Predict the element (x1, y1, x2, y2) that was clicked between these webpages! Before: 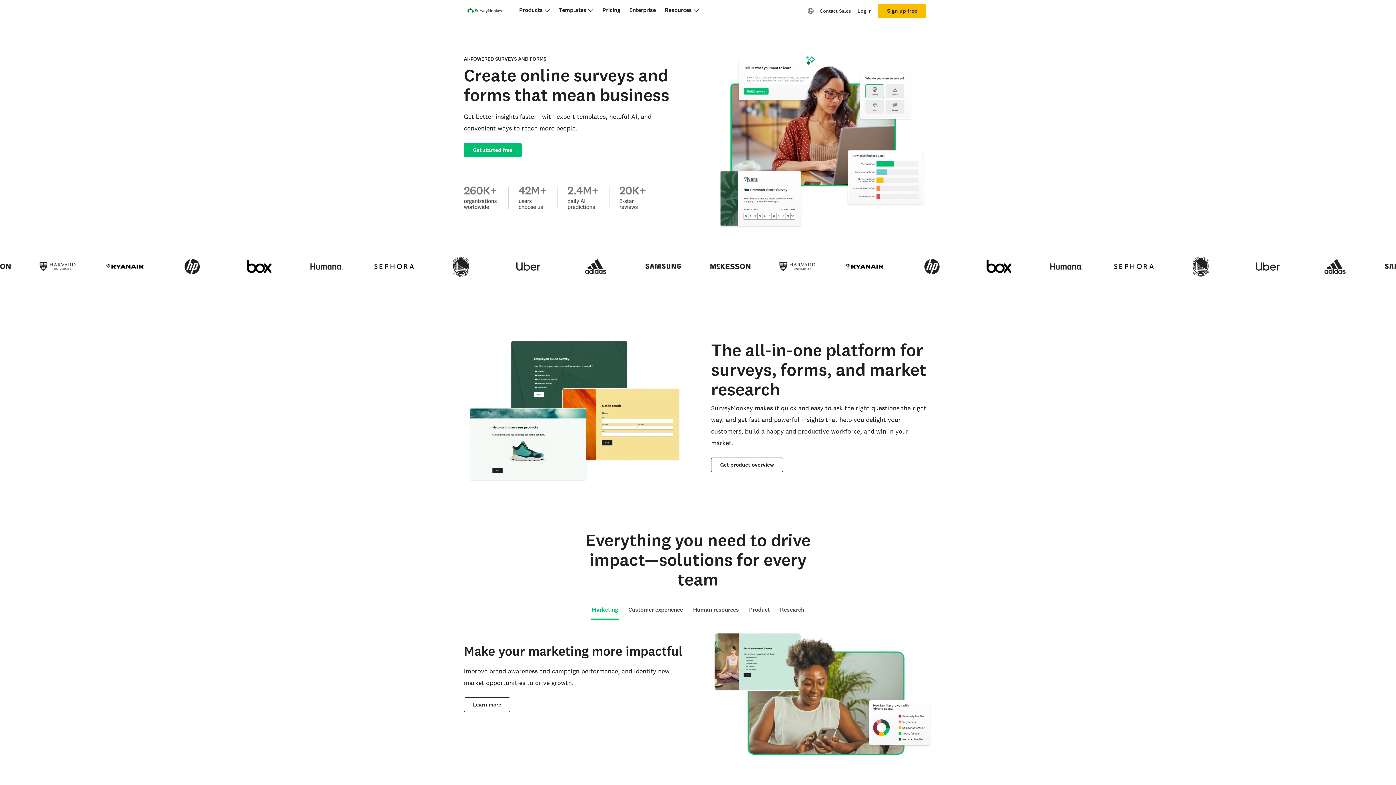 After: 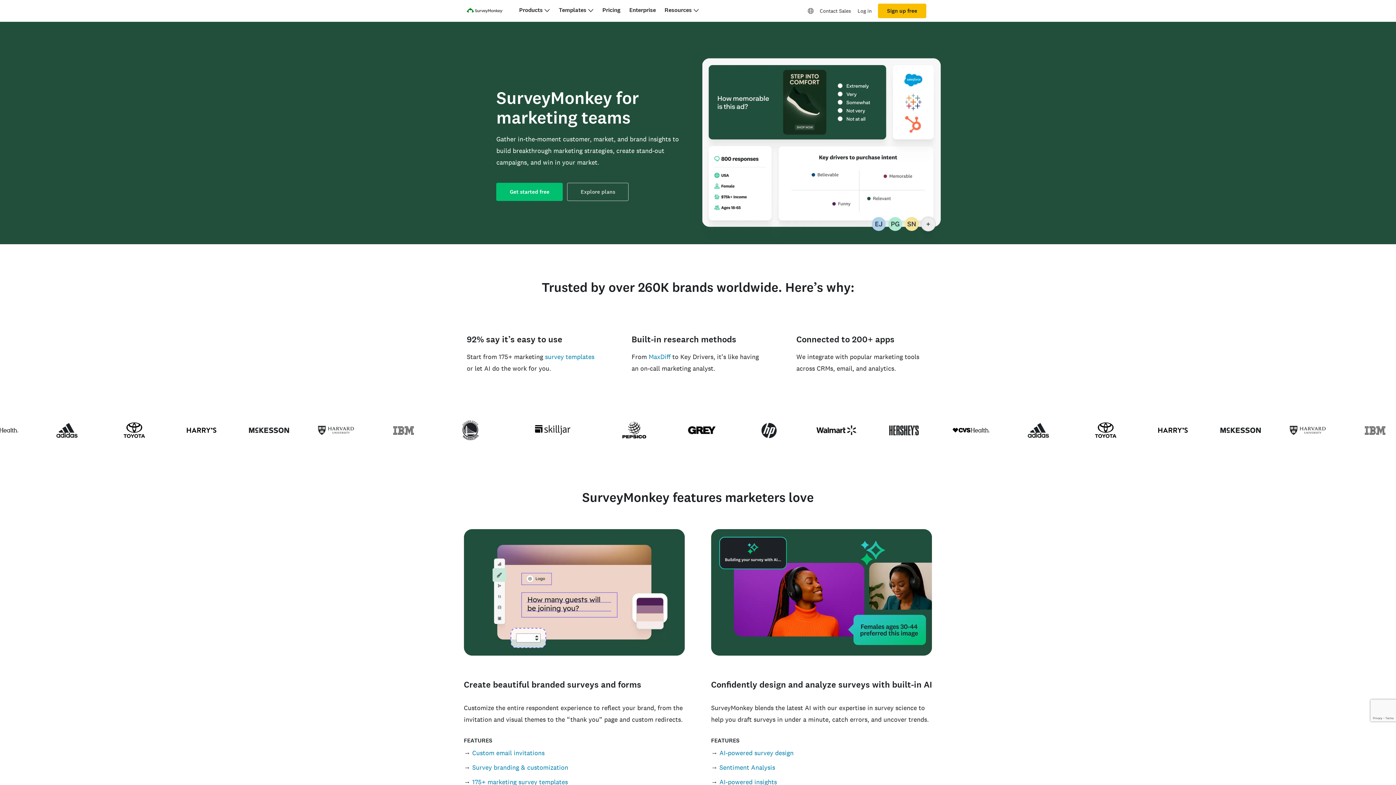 Action: label: Learn more bbox: (464, 697, 510, 712)